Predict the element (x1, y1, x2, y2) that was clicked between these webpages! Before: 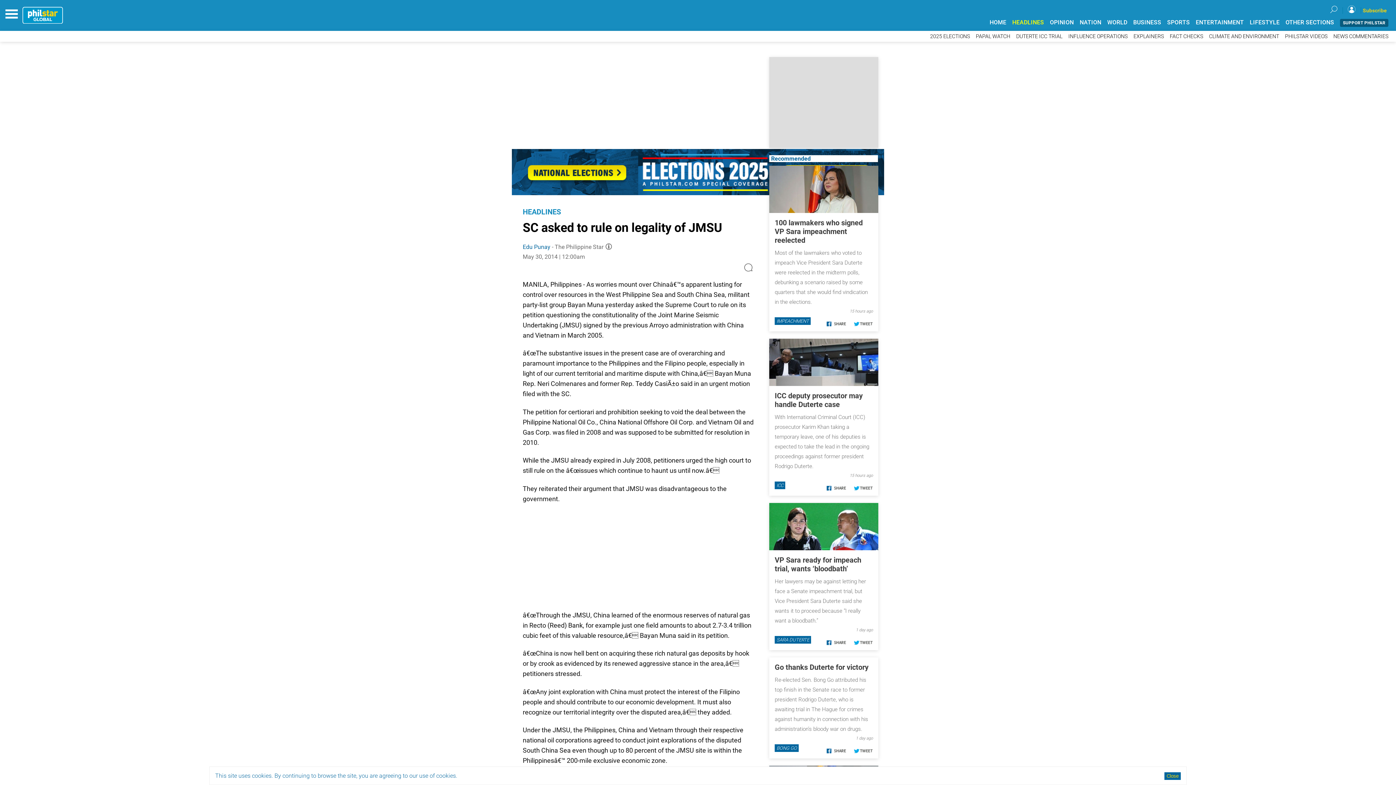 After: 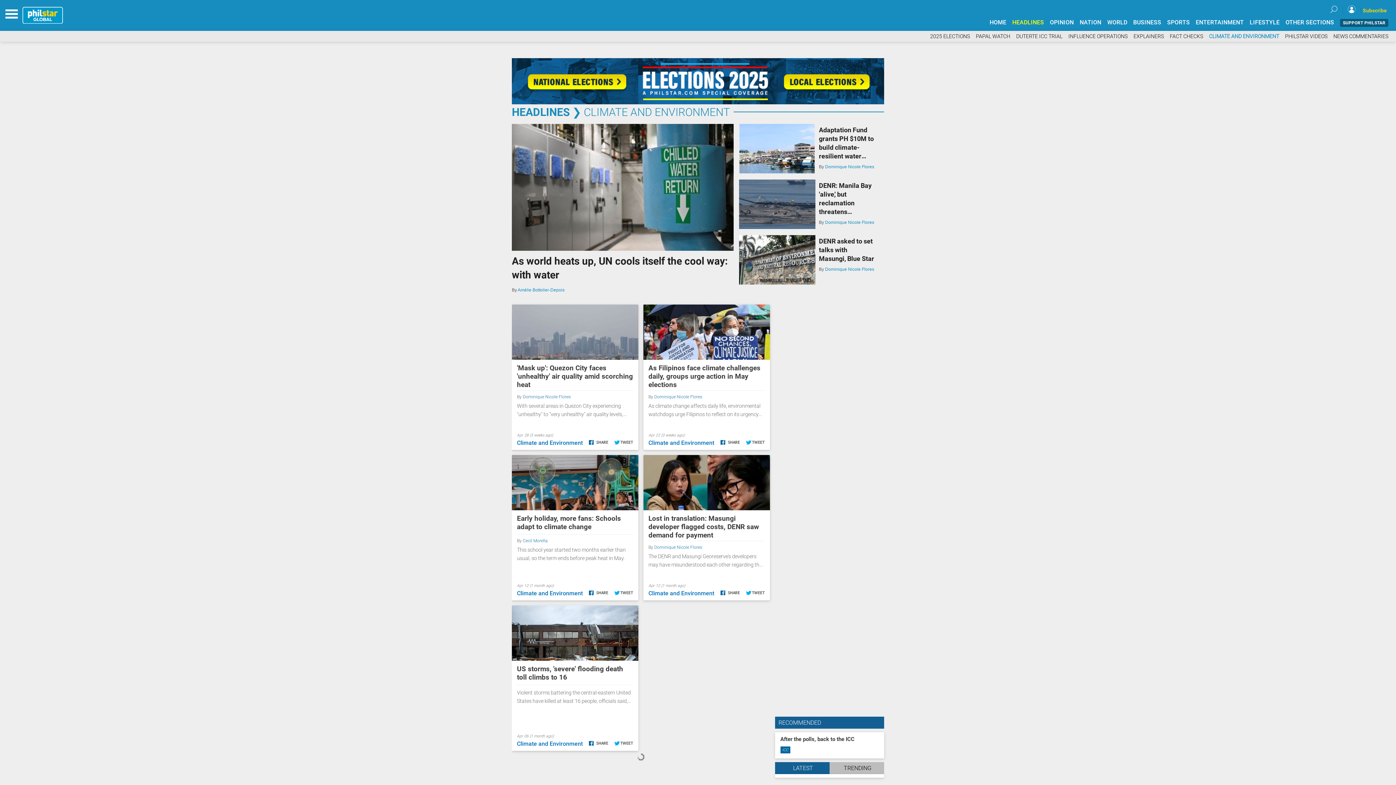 Action: label: CLIMATE AND ENVIRONMENT bbox: (1209, 33, 1279, 39)